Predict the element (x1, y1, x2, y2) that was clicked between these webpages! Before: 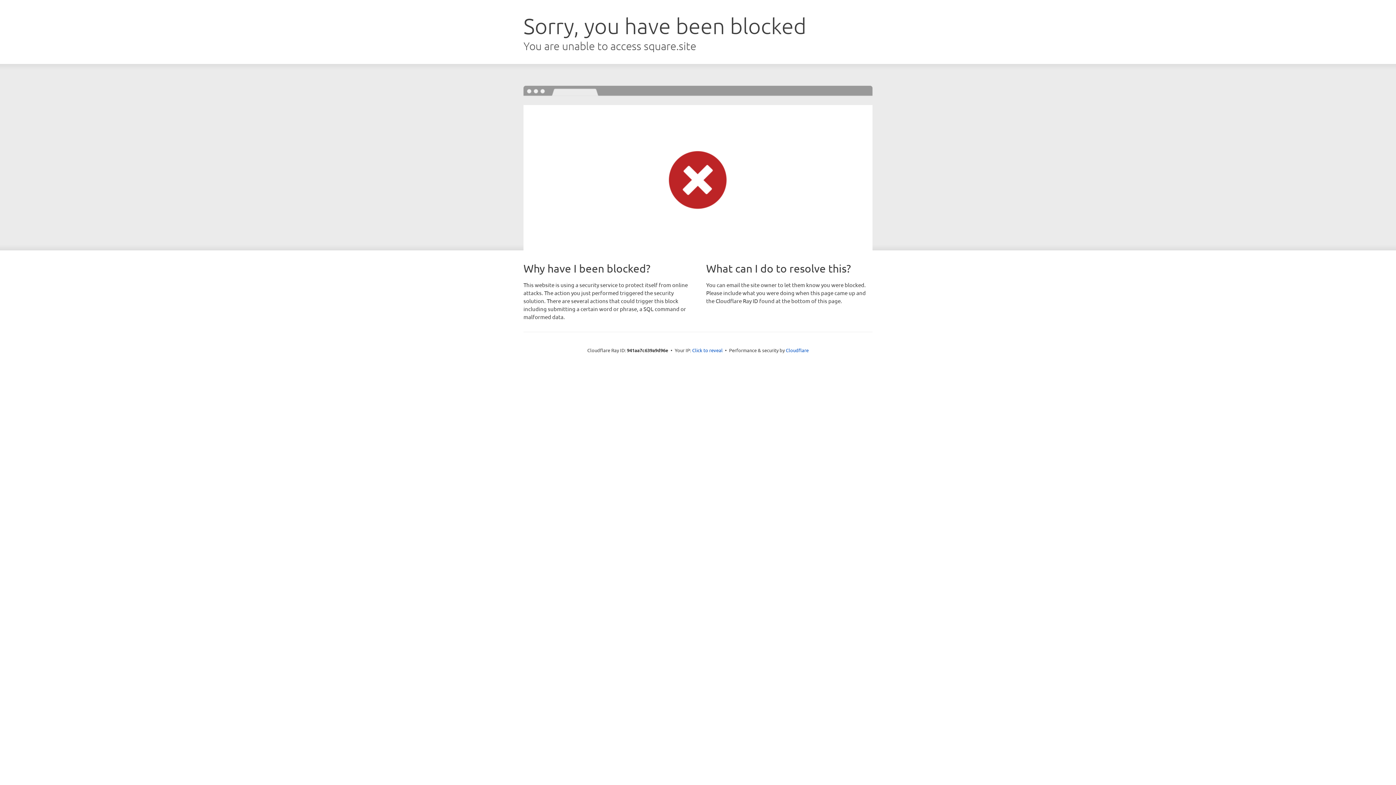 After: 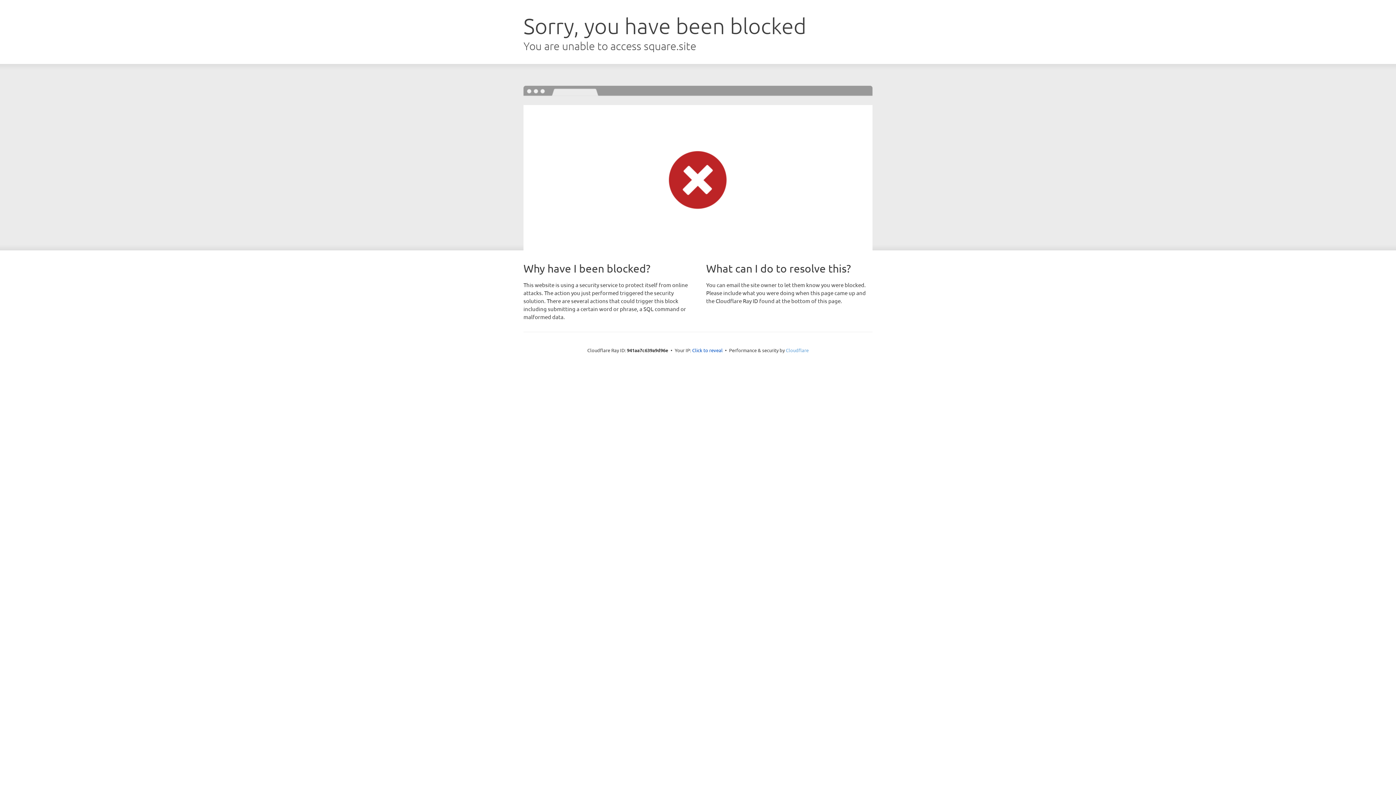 Action: label: Cloudflare bbox: (786, 347, 808, 353)